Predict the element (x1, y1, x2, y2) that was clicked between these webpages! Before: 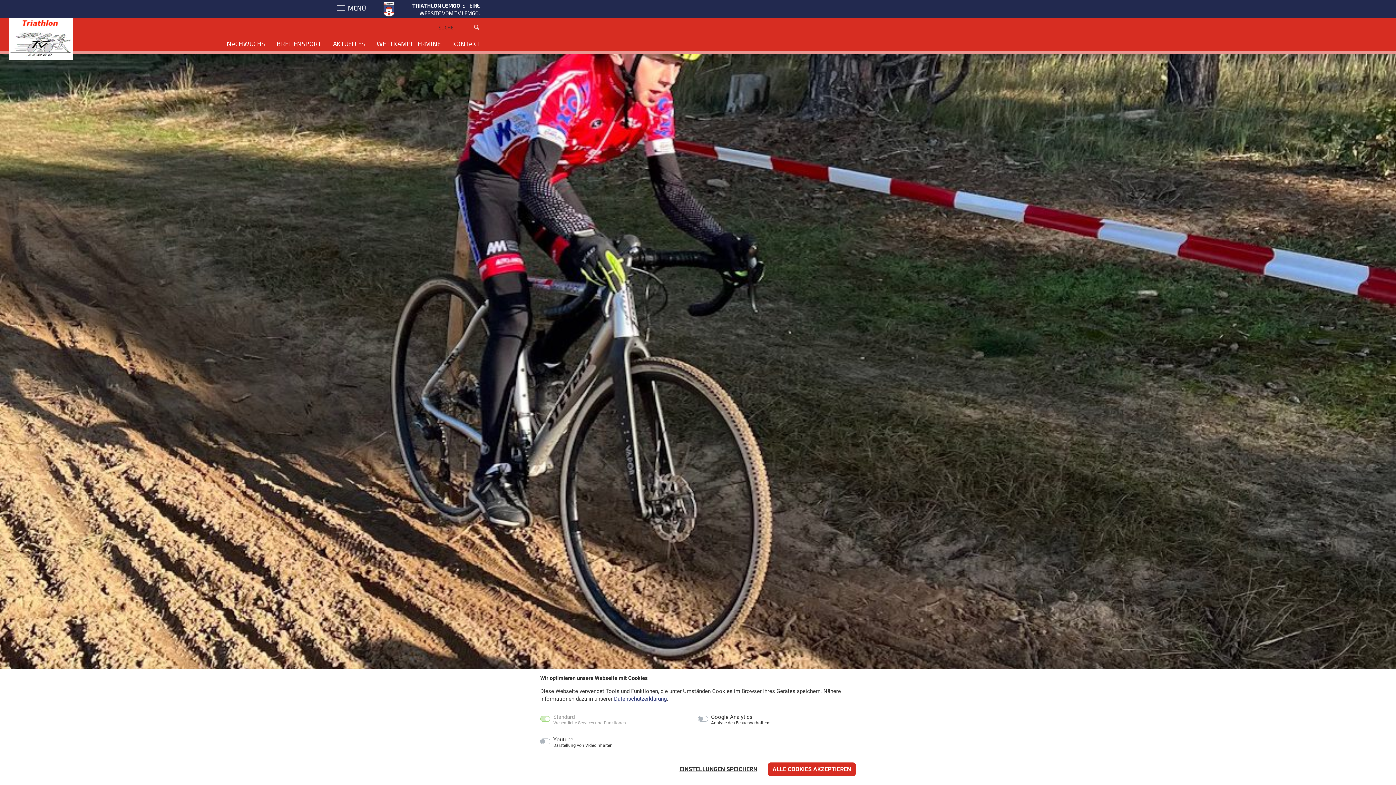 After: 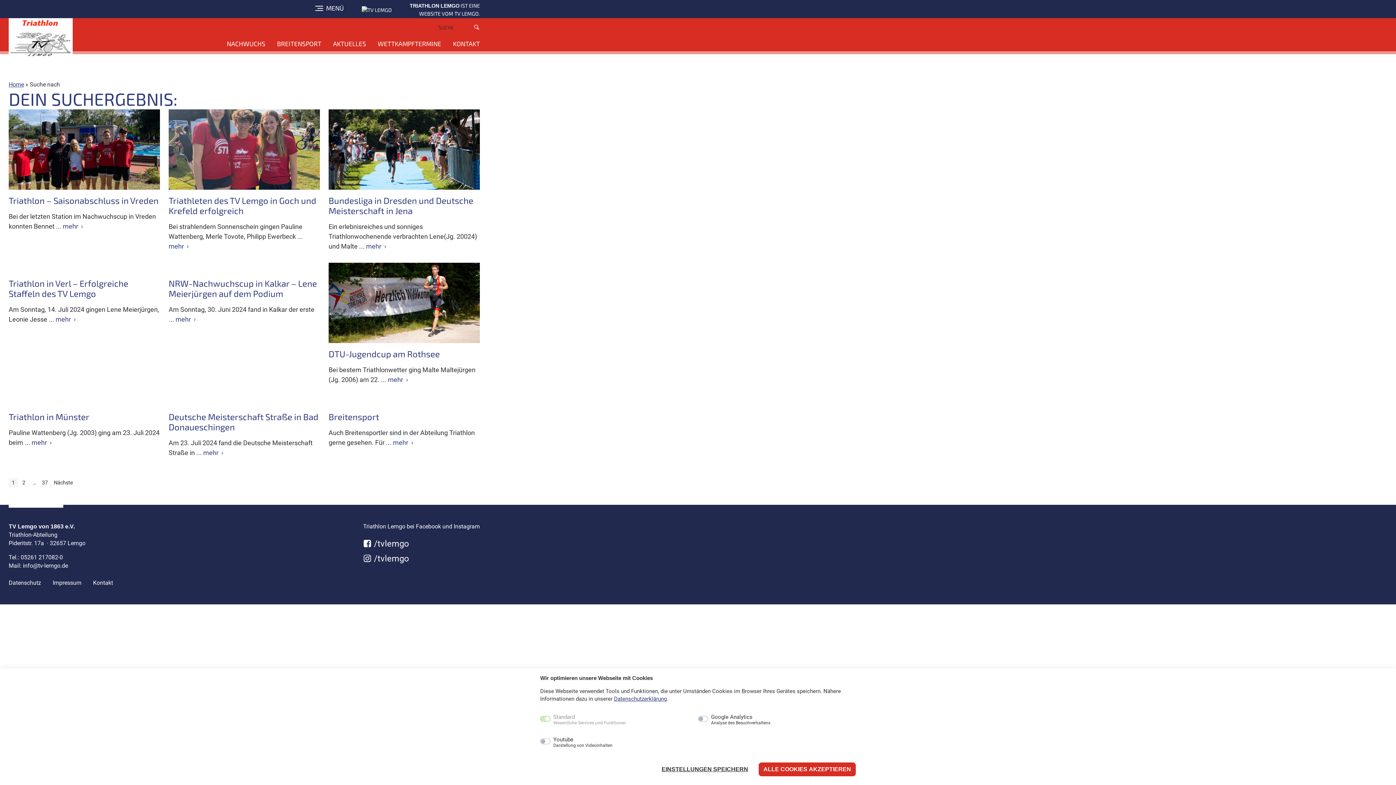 Action: bbox: (473, 22, 480, 32)